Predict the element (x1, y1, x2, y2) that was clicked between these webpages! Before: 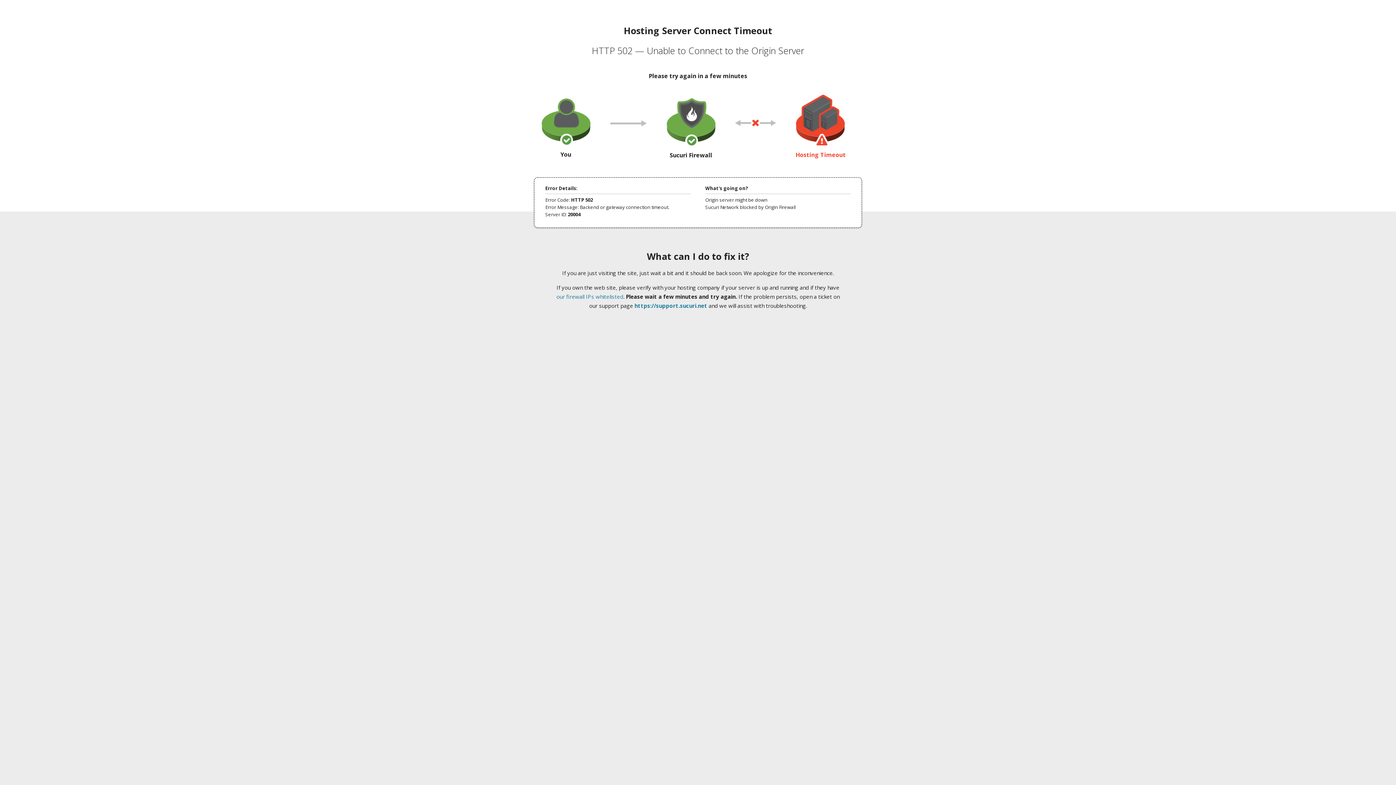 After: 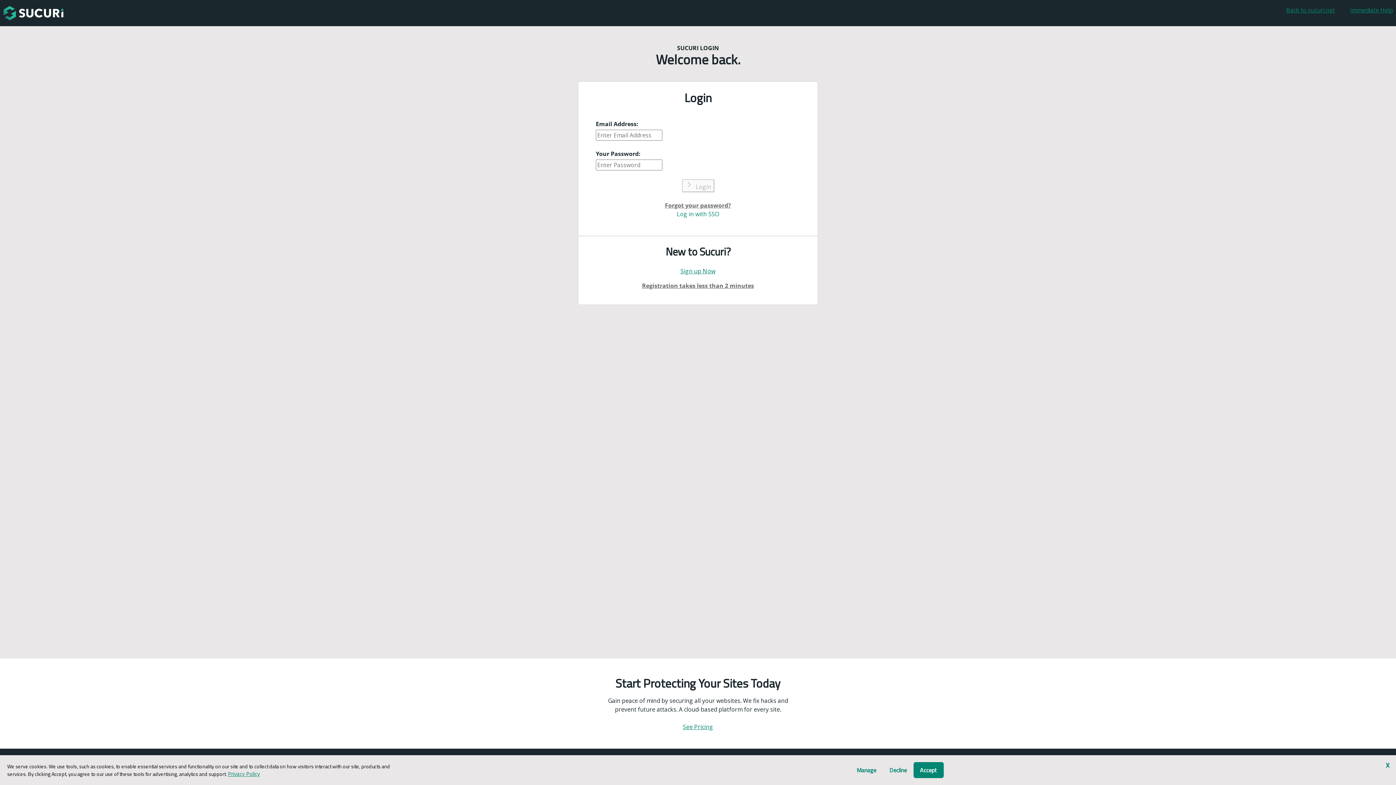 Action: bbox: (634, 302, 707, 309) label: https://support.sucuri.net